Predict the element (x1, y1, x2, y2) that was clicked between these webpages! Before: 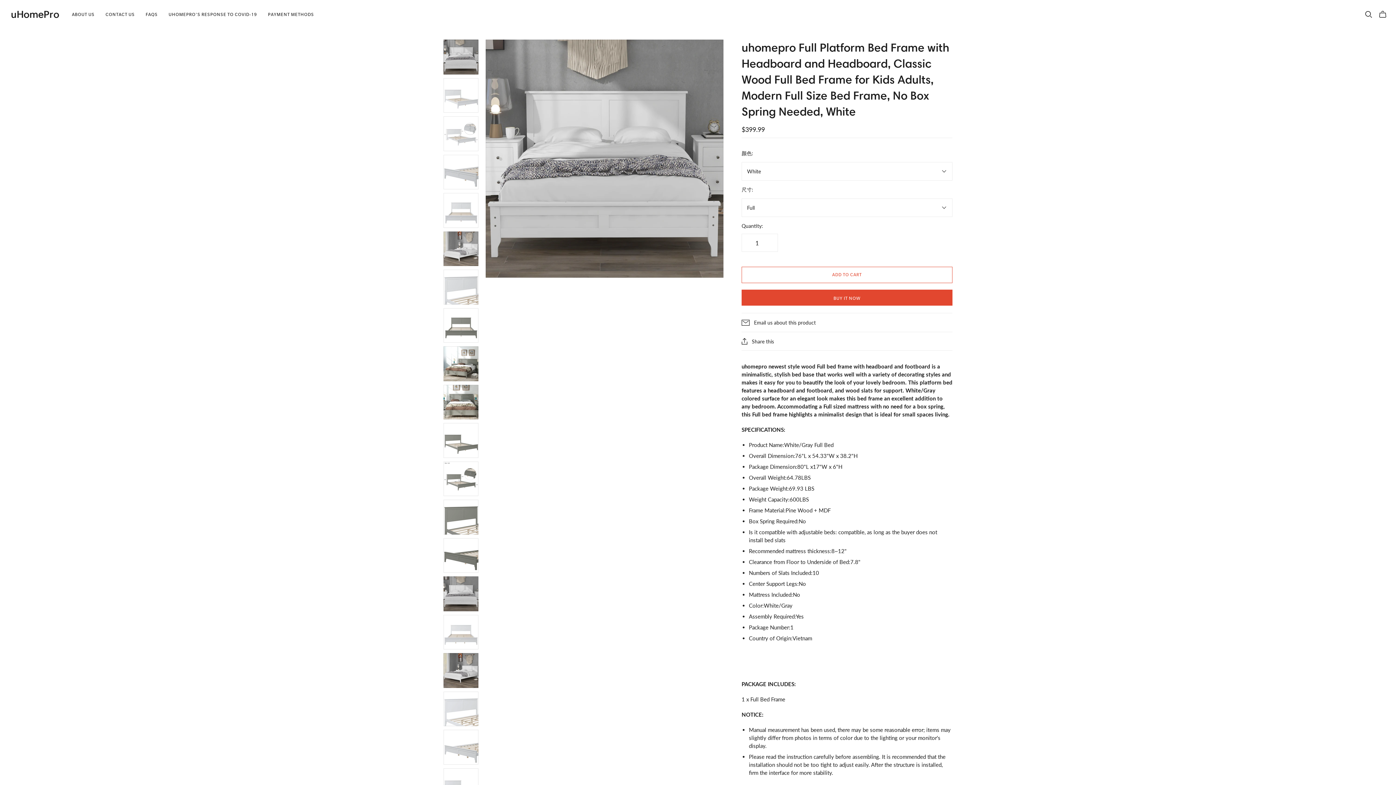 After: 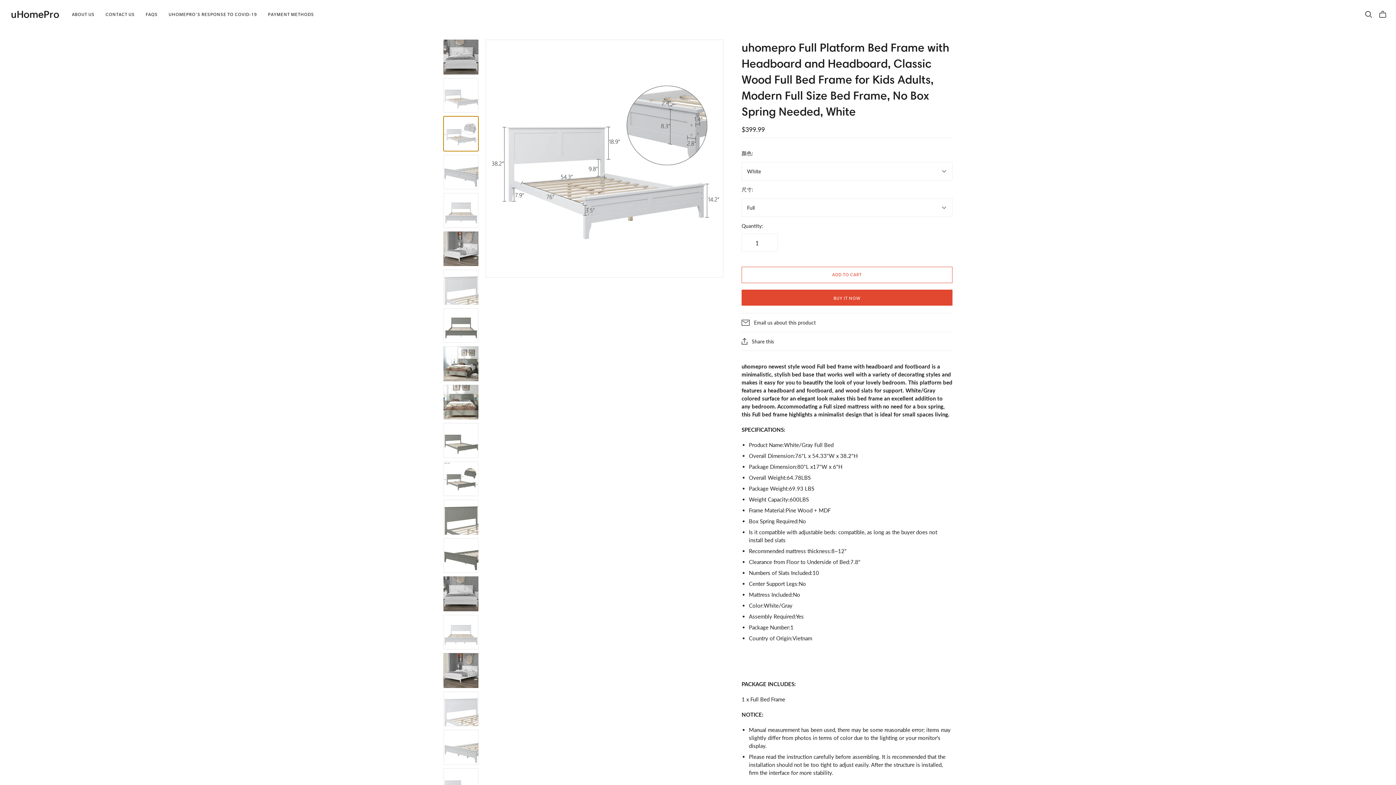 Action: label: uhomepro Full Platform Bed Frame with Headboard and Headboard, Classic Wood Full Bed Frame for Kids Adults, Modern Full Size Bed Frame, No Box Spring Needed, White thumbnail bbox: (443, 116, 478, 151)